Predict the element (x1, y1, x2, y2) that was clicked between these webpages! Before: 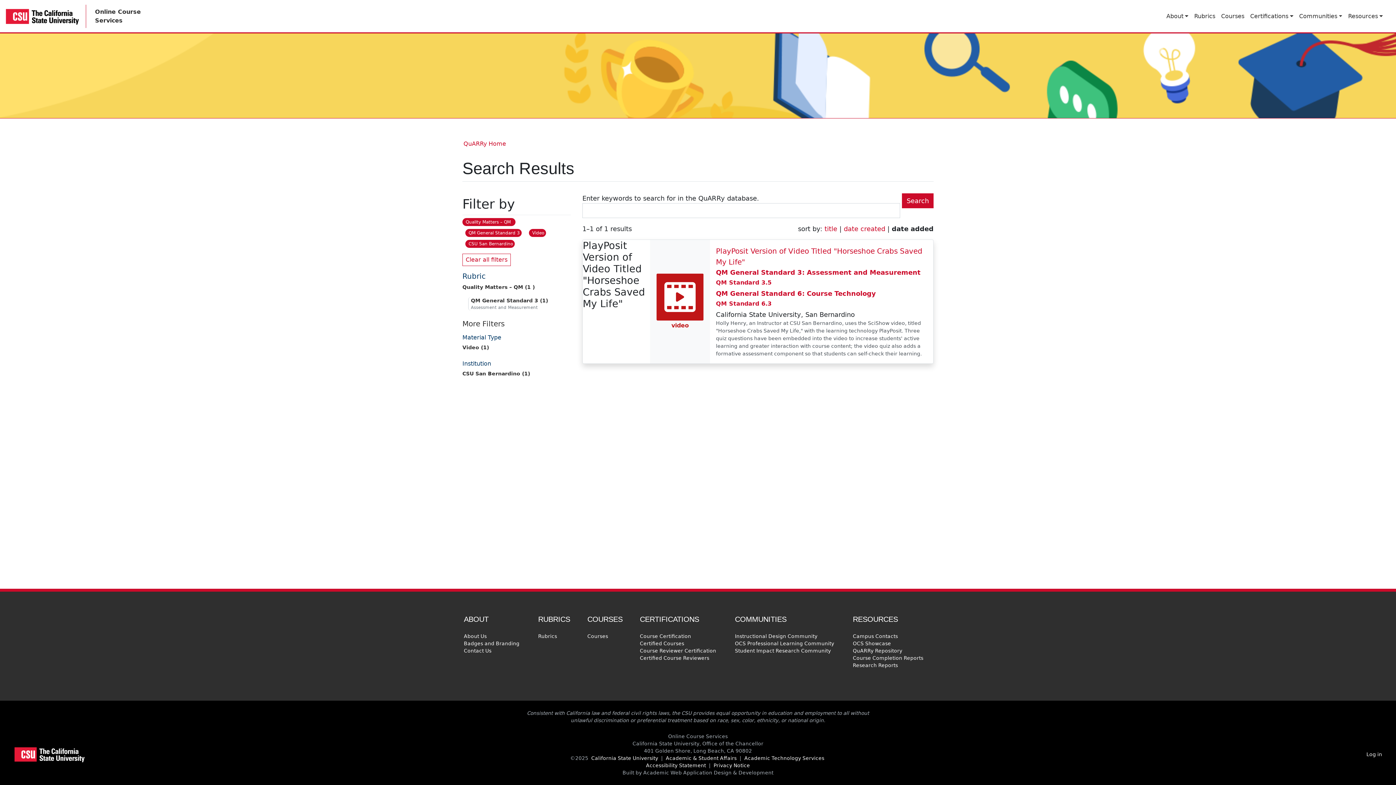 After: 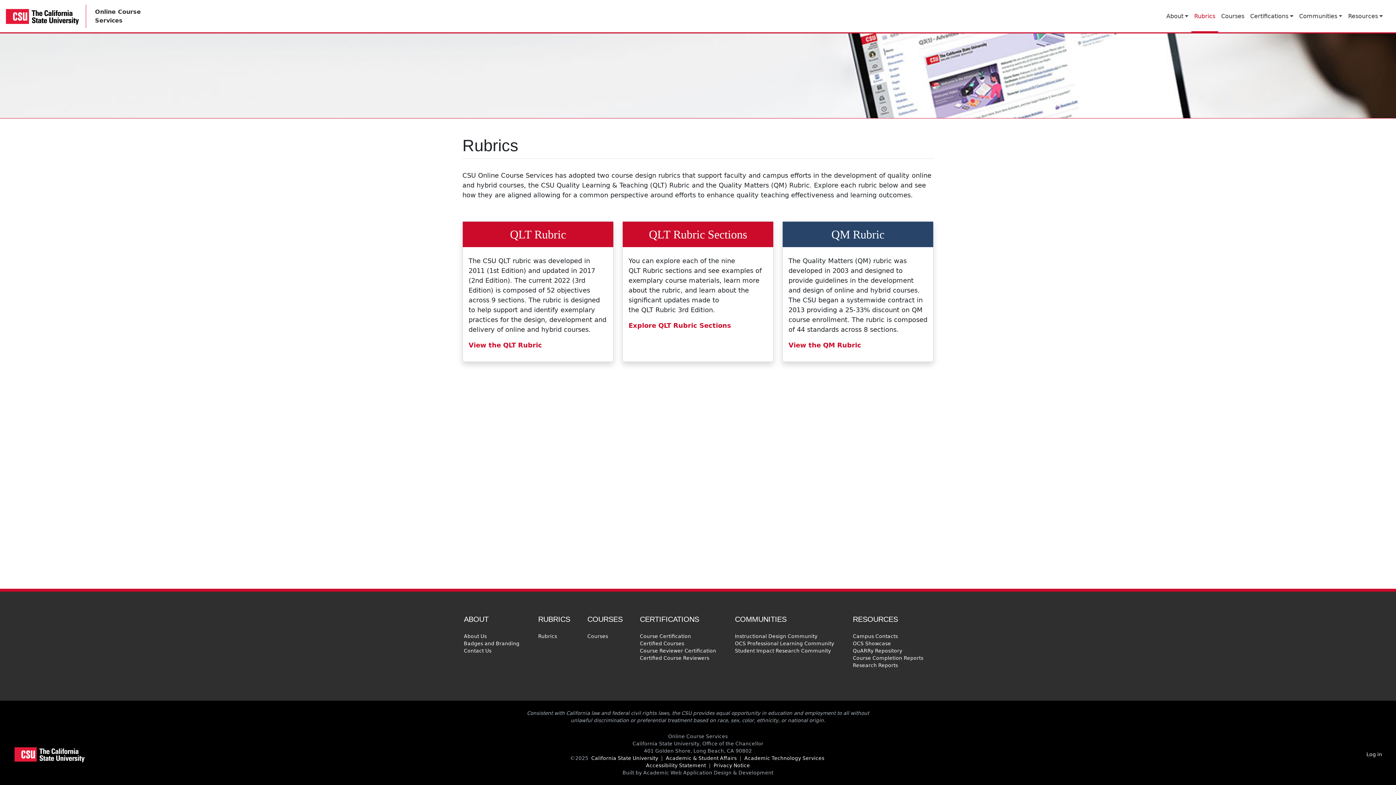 Action: label: Rubrics bbox: (1191, 8, 1218, 23)